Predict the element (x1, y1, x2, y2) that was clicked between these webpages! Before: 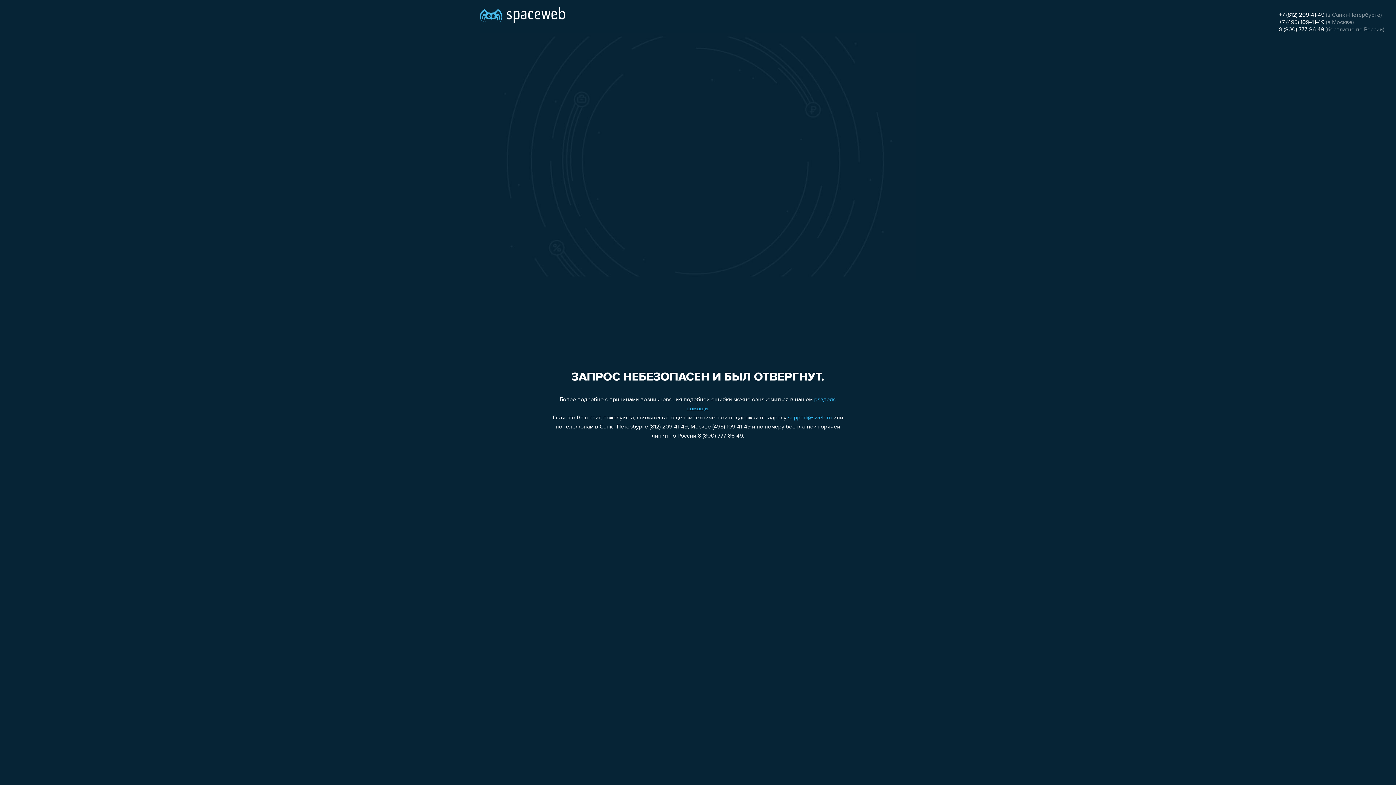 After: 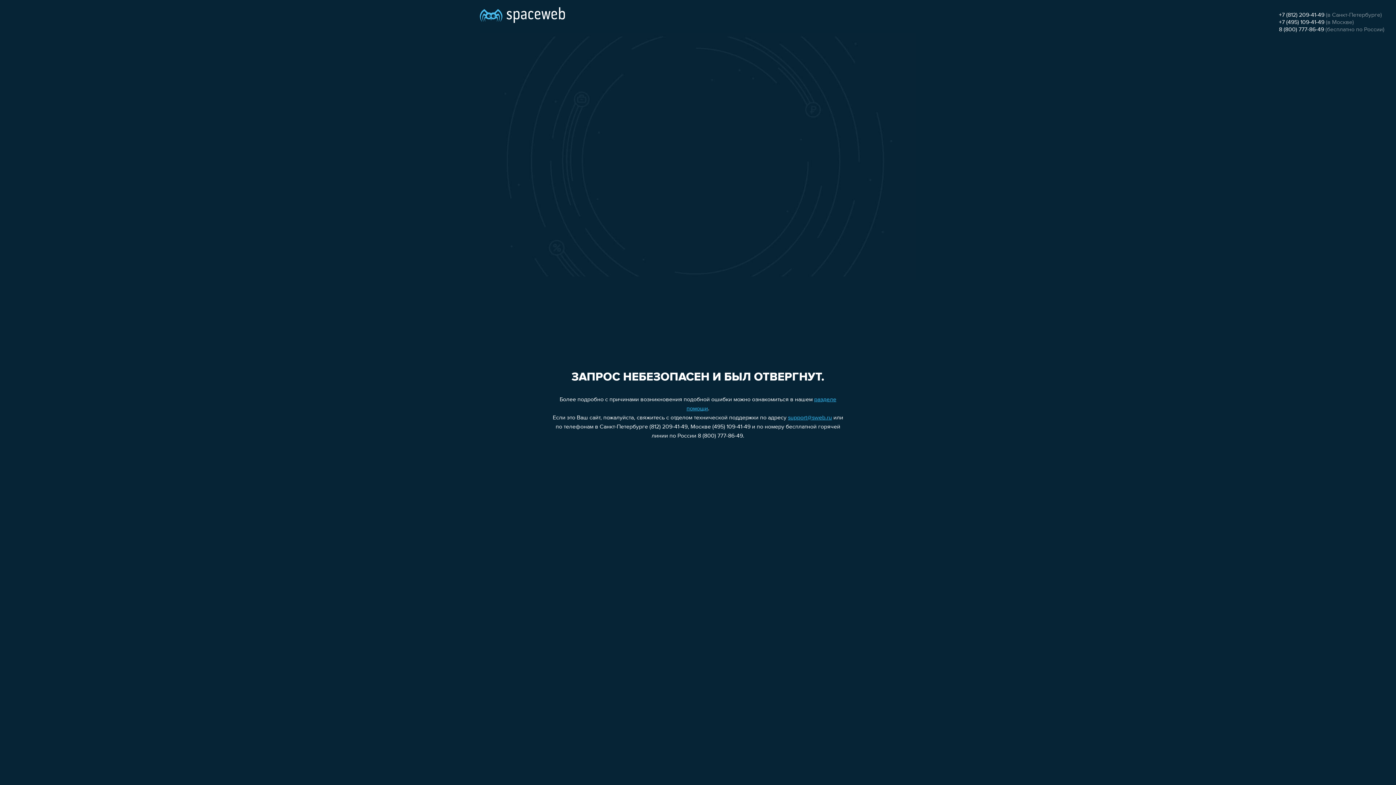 Action: bbox: (788, 415, 832, 421) label: support@sweb.ru